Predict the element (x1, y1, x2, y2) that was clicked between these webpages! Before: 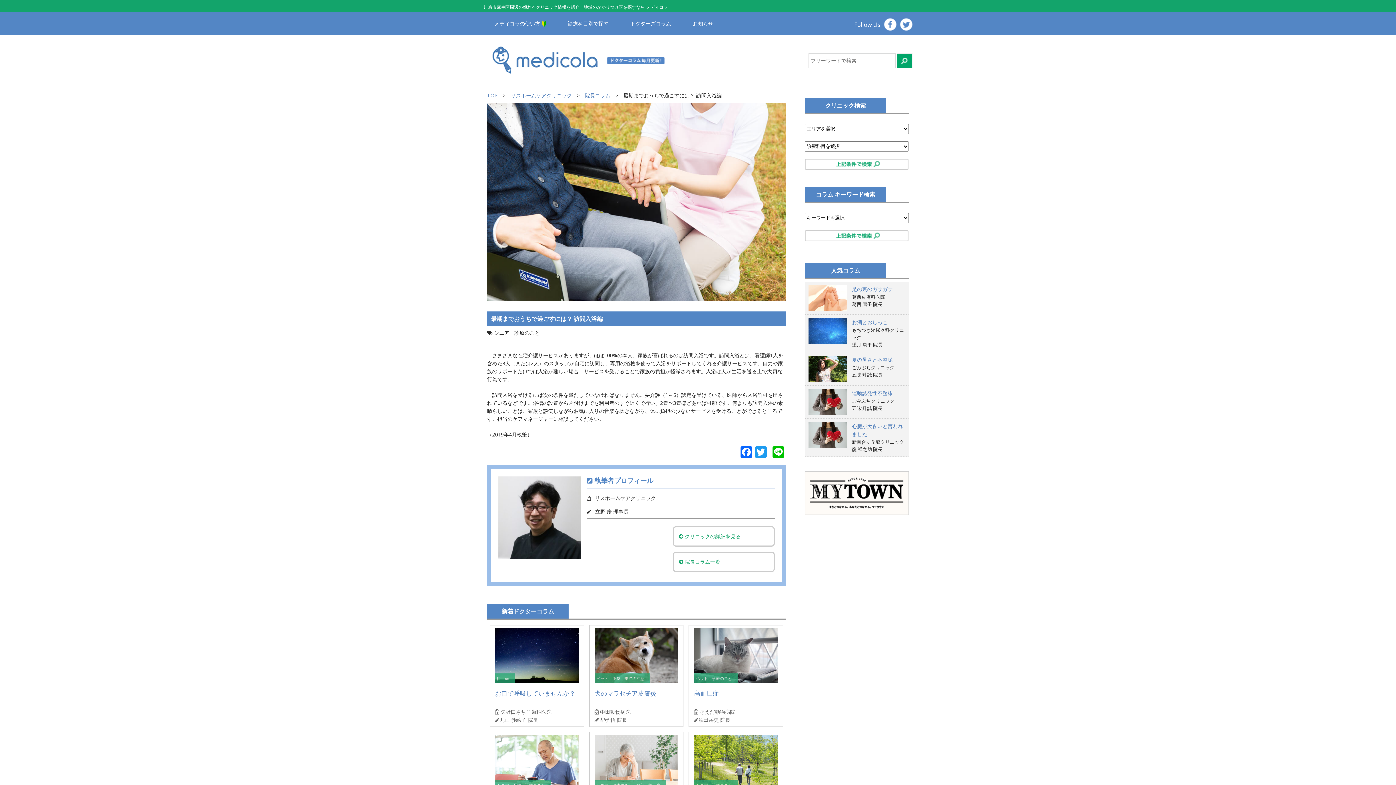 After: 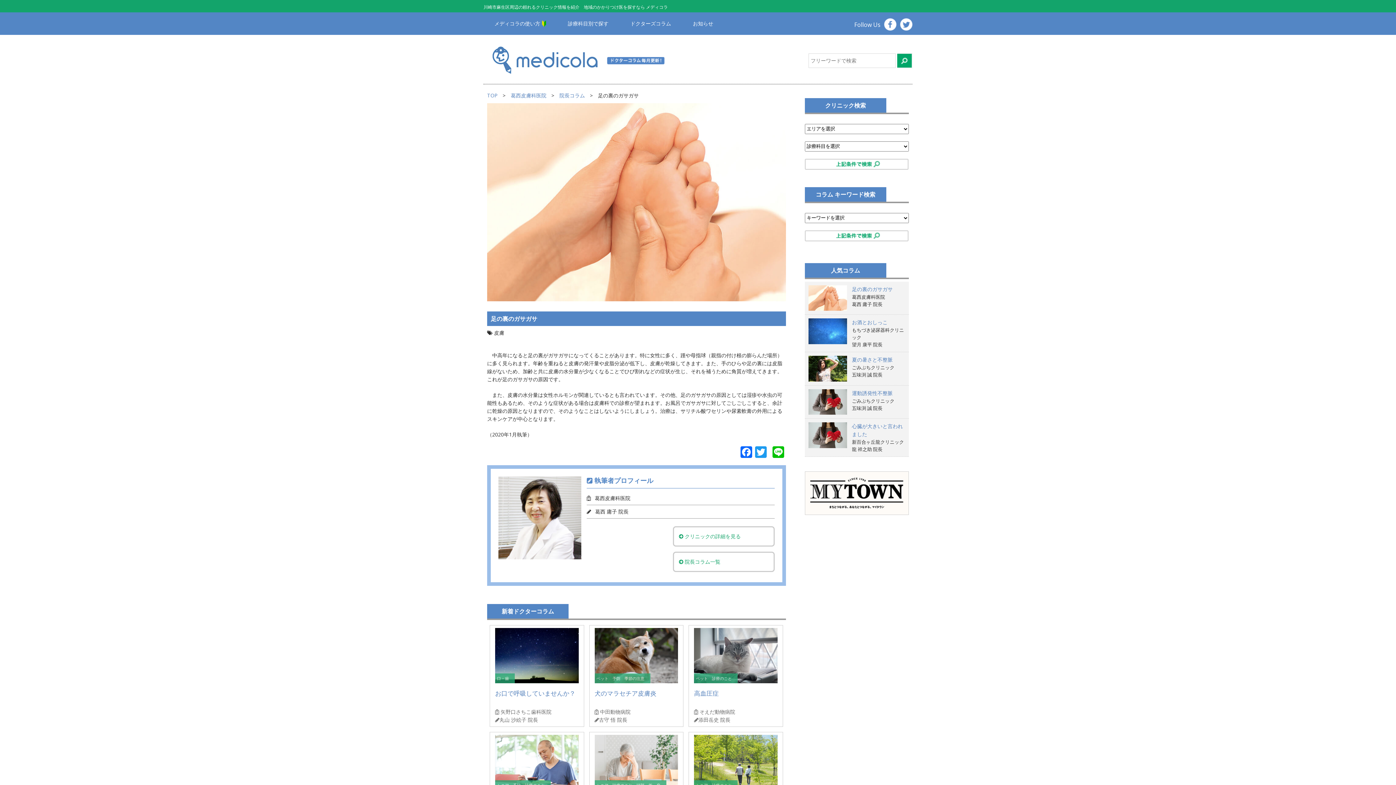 Action: bbox: (808, 303, 847, 310)